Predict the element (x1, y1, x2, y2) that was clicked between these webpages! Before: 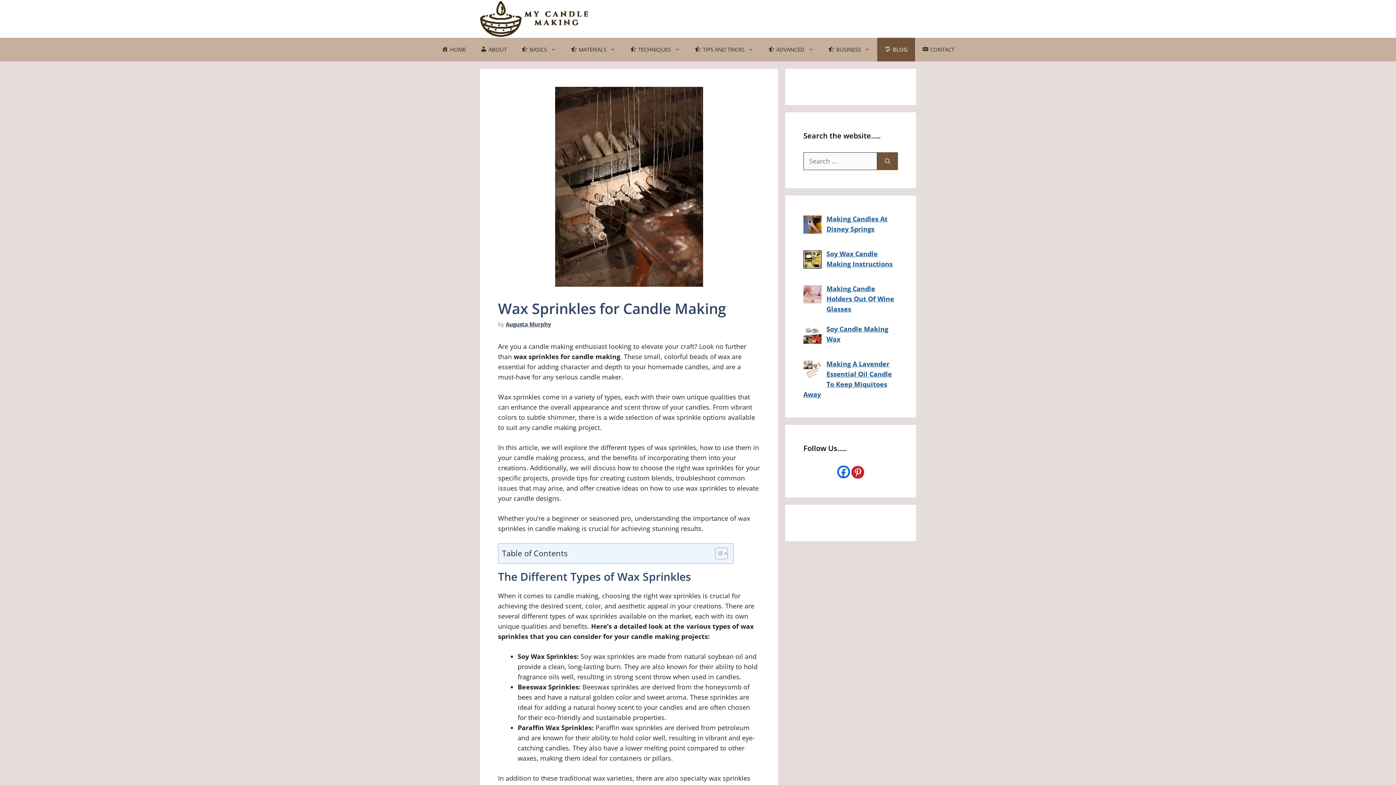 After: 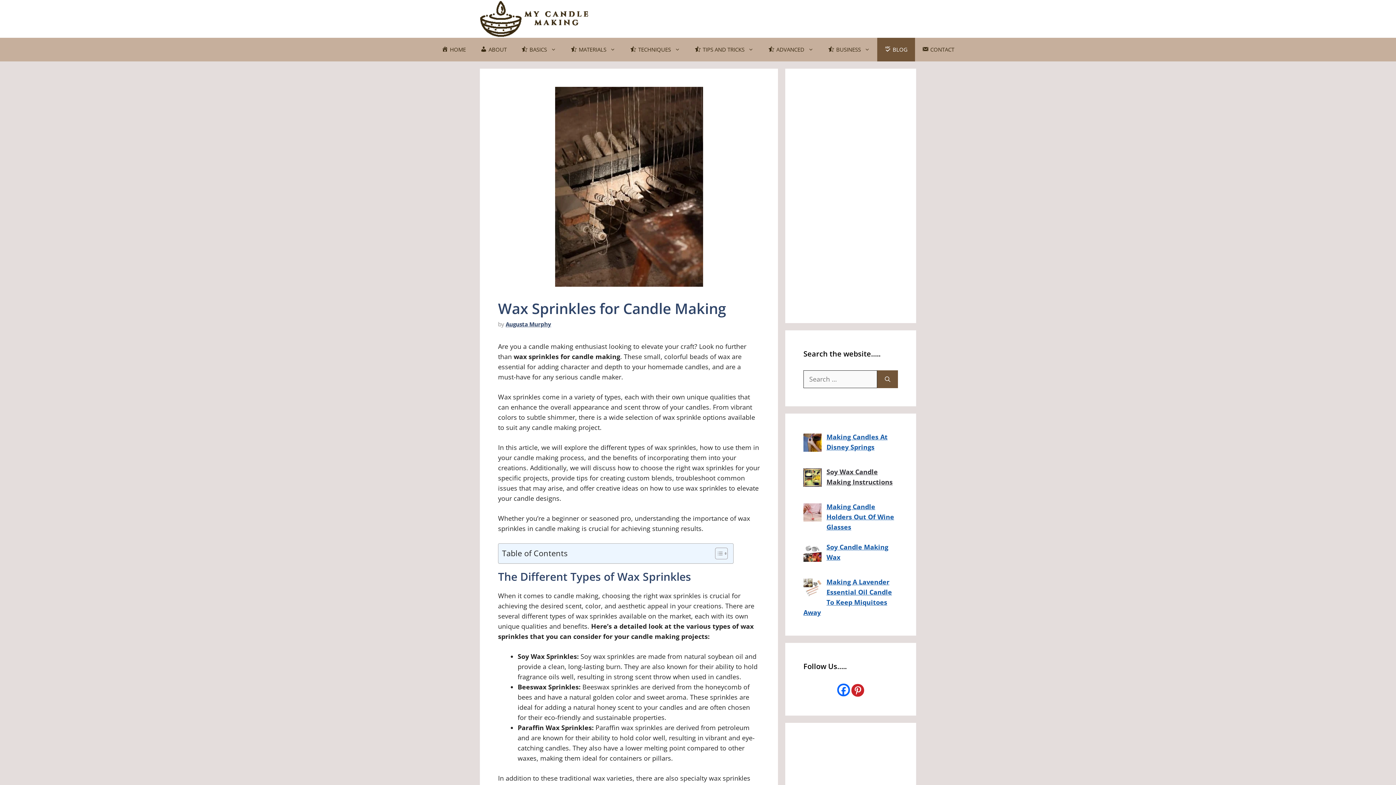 Action: bbox: (837, 465, 850, 478)